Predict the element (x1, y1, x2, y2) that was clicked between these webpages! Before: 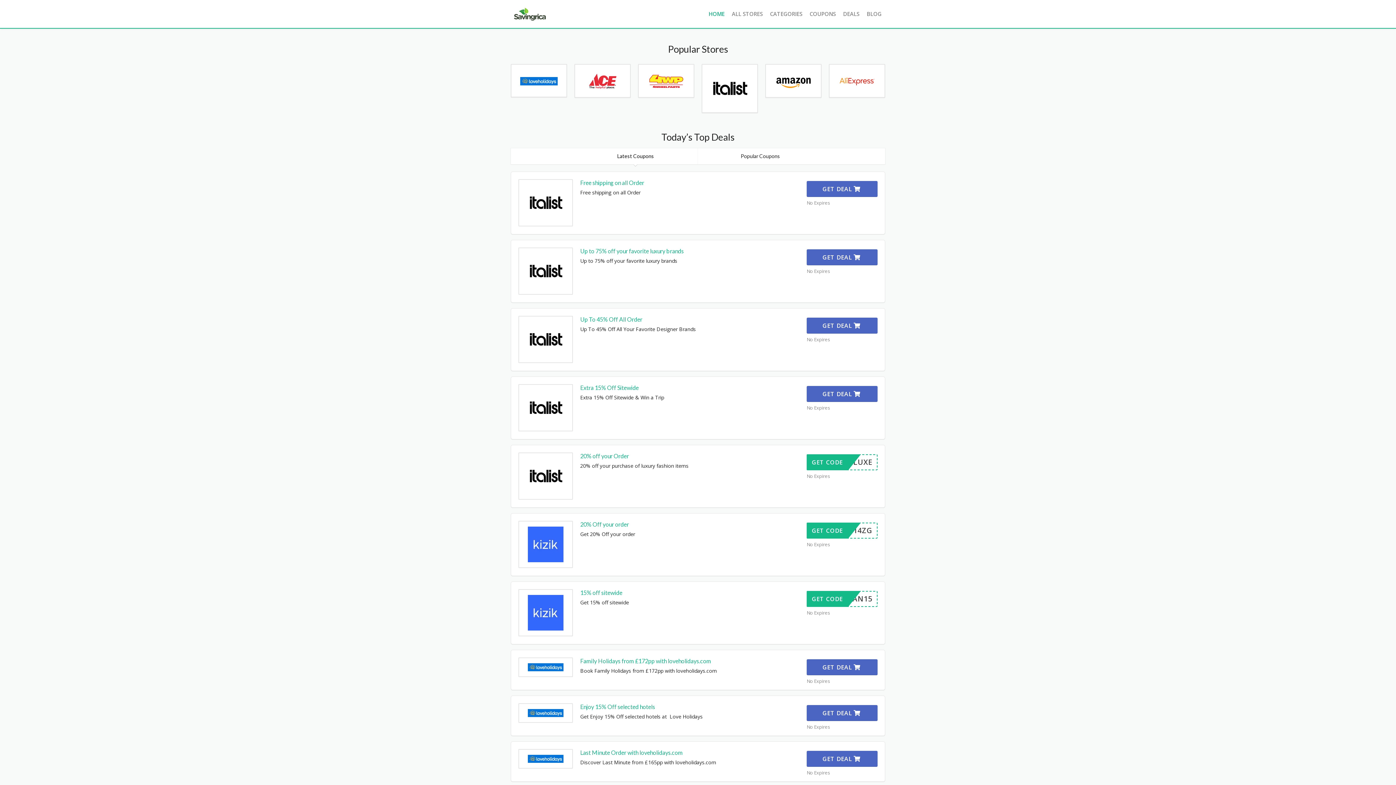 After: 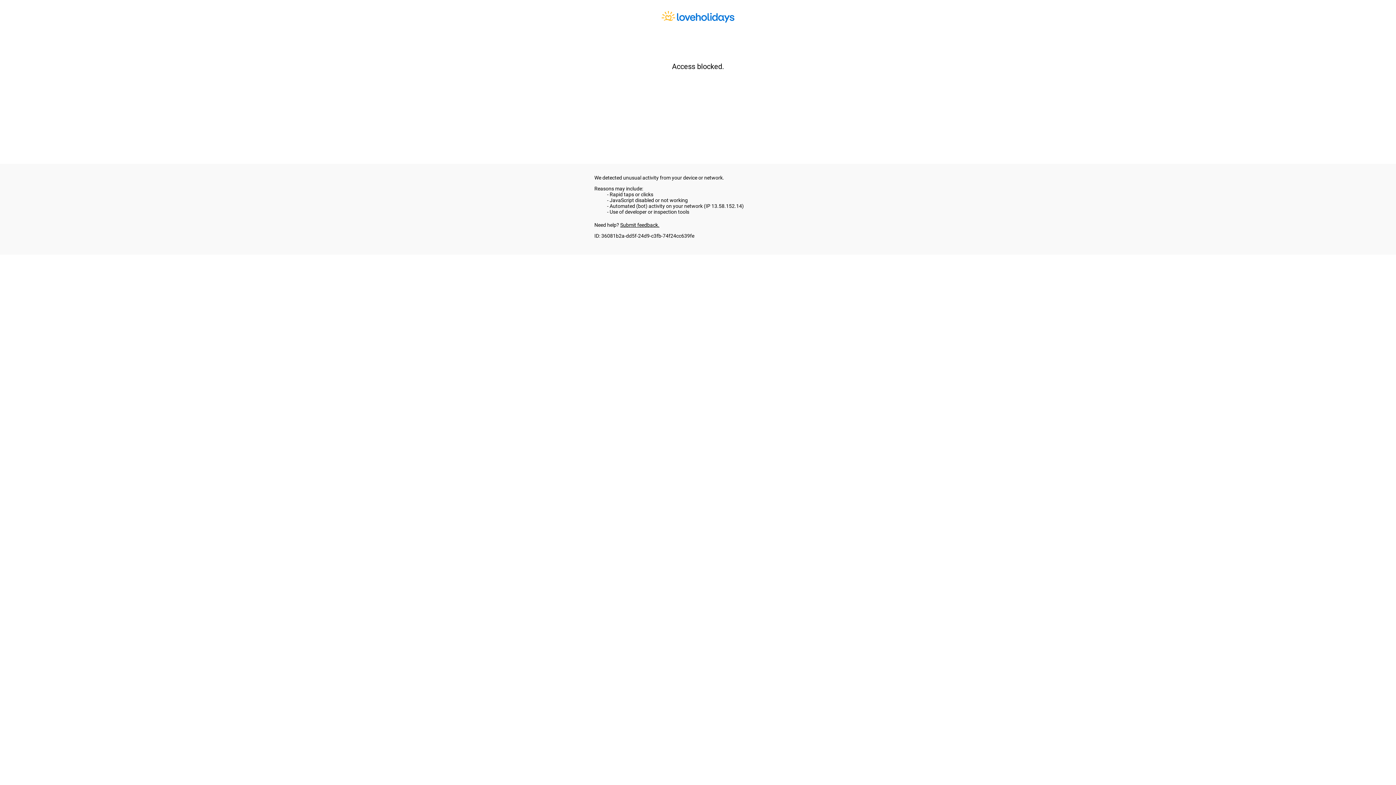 Action: bbox: (806, 705, 877, 721) label: GET DEAL 